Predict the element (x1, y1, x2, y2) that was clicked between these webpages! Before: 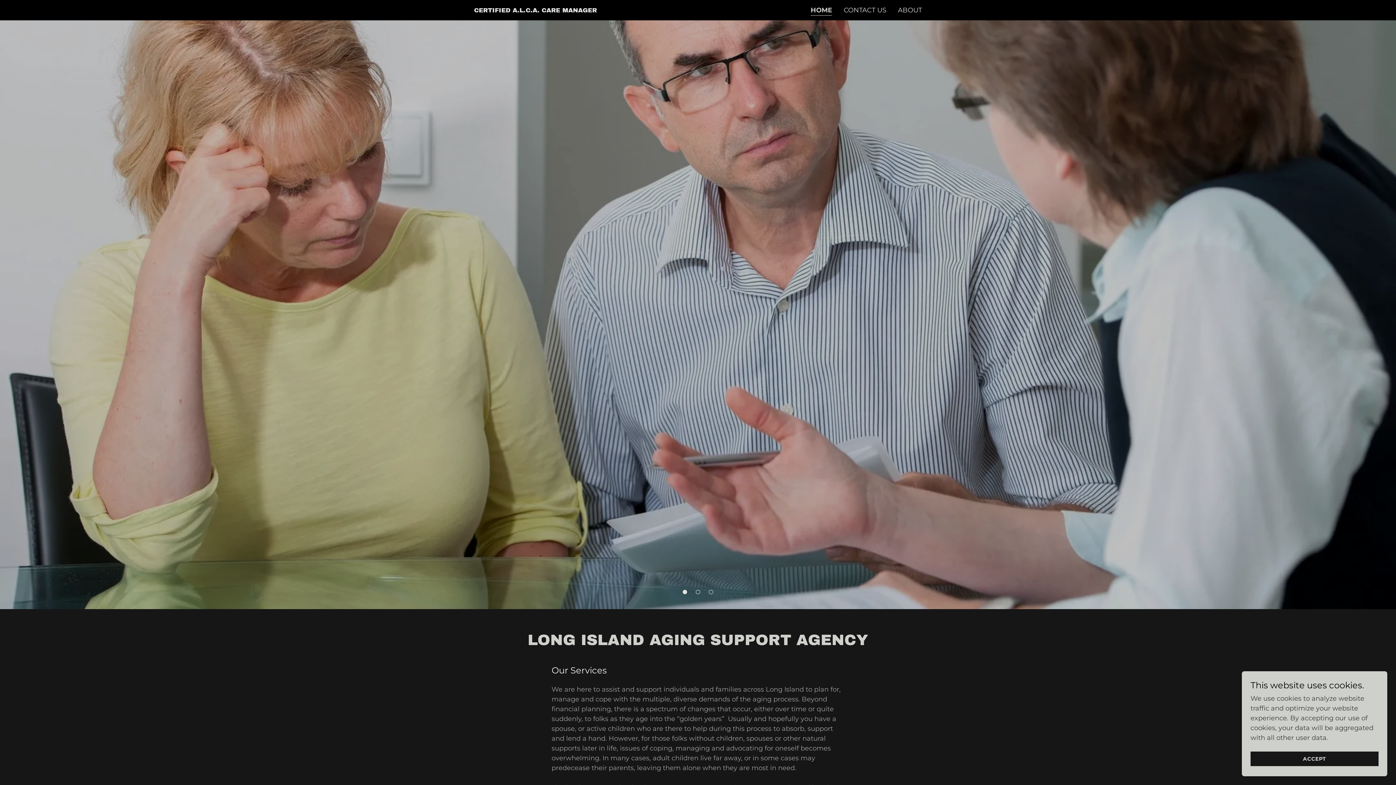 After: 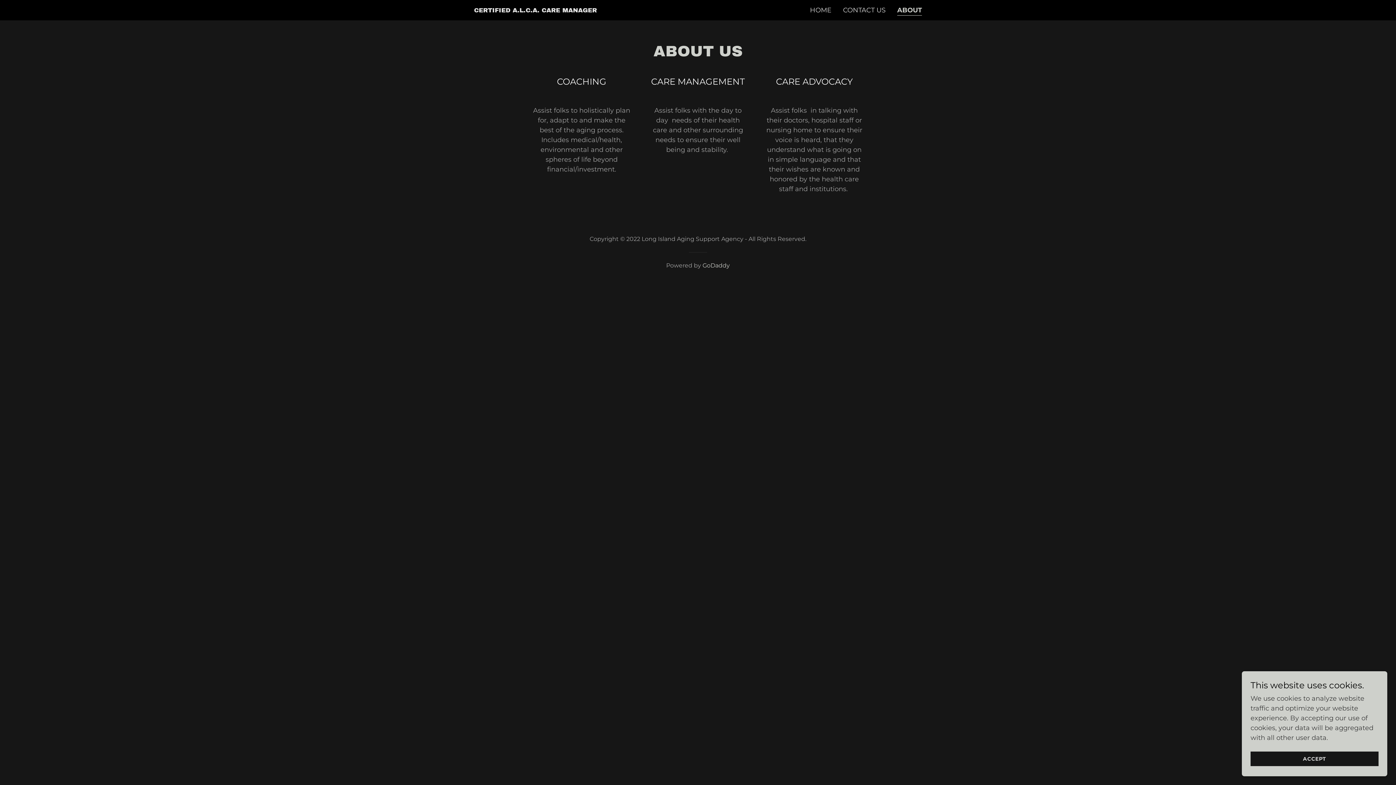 Action: bbox: (896, 3, 924, 16) label: ABOUT